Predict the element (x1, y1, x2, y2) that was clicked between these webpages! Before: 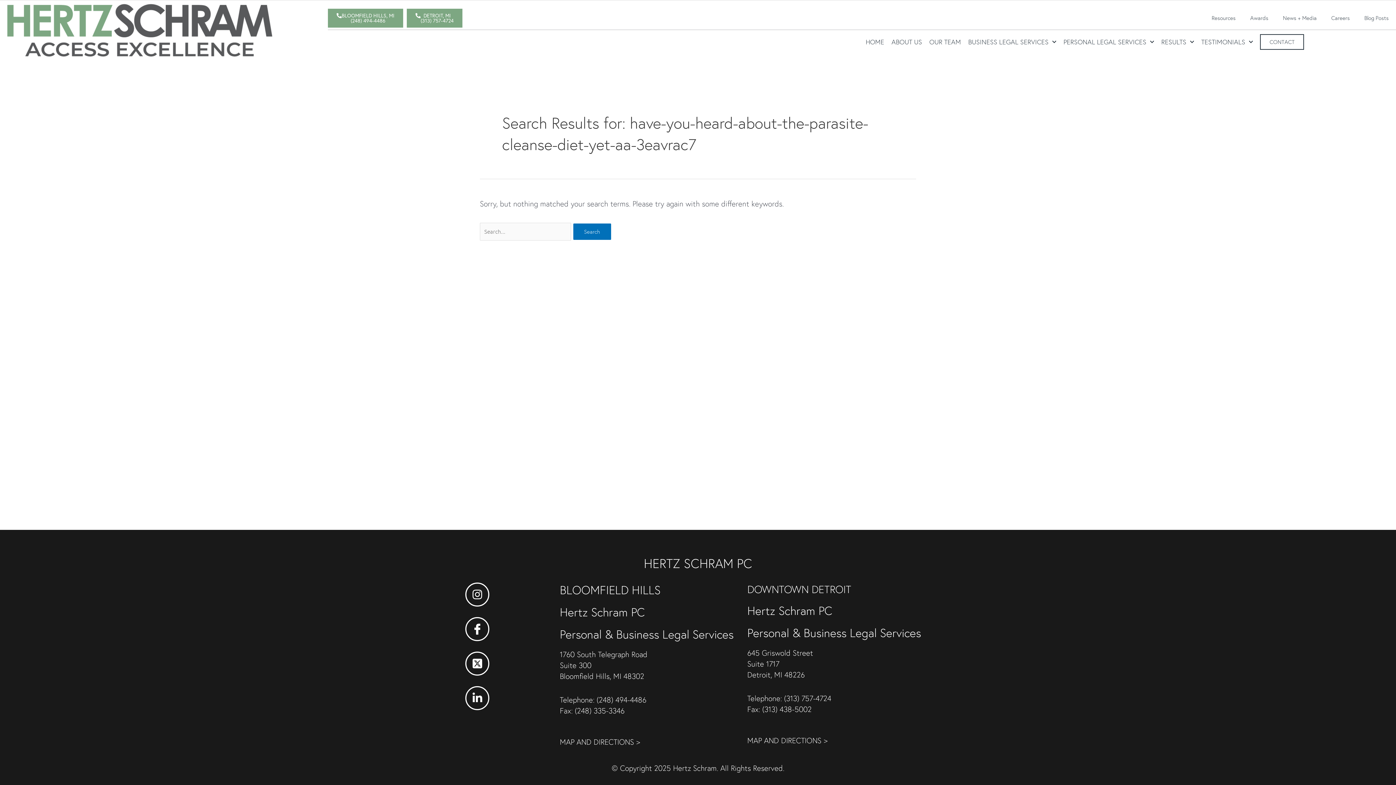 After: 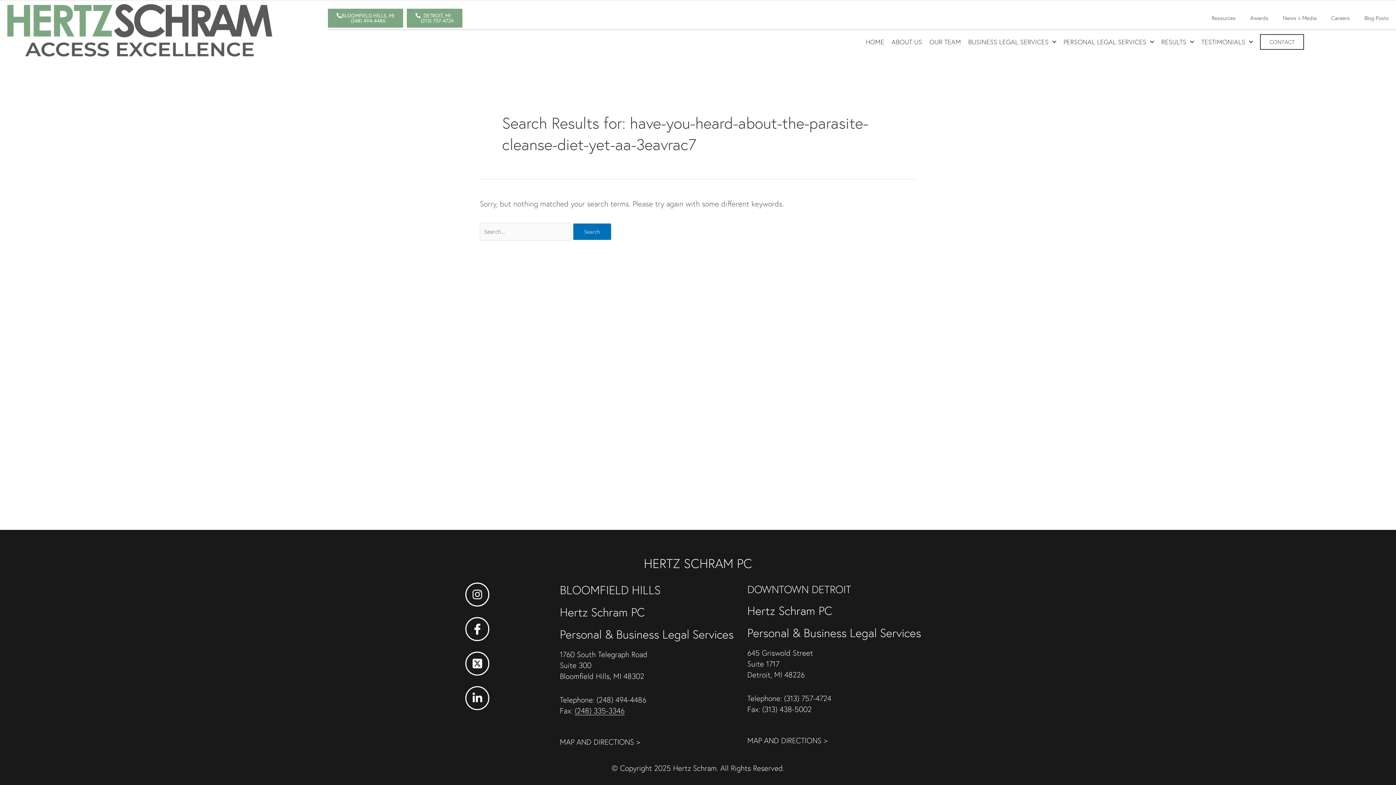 Action: bbox: (574, 706, 624, 715) label: (248) 335-3346